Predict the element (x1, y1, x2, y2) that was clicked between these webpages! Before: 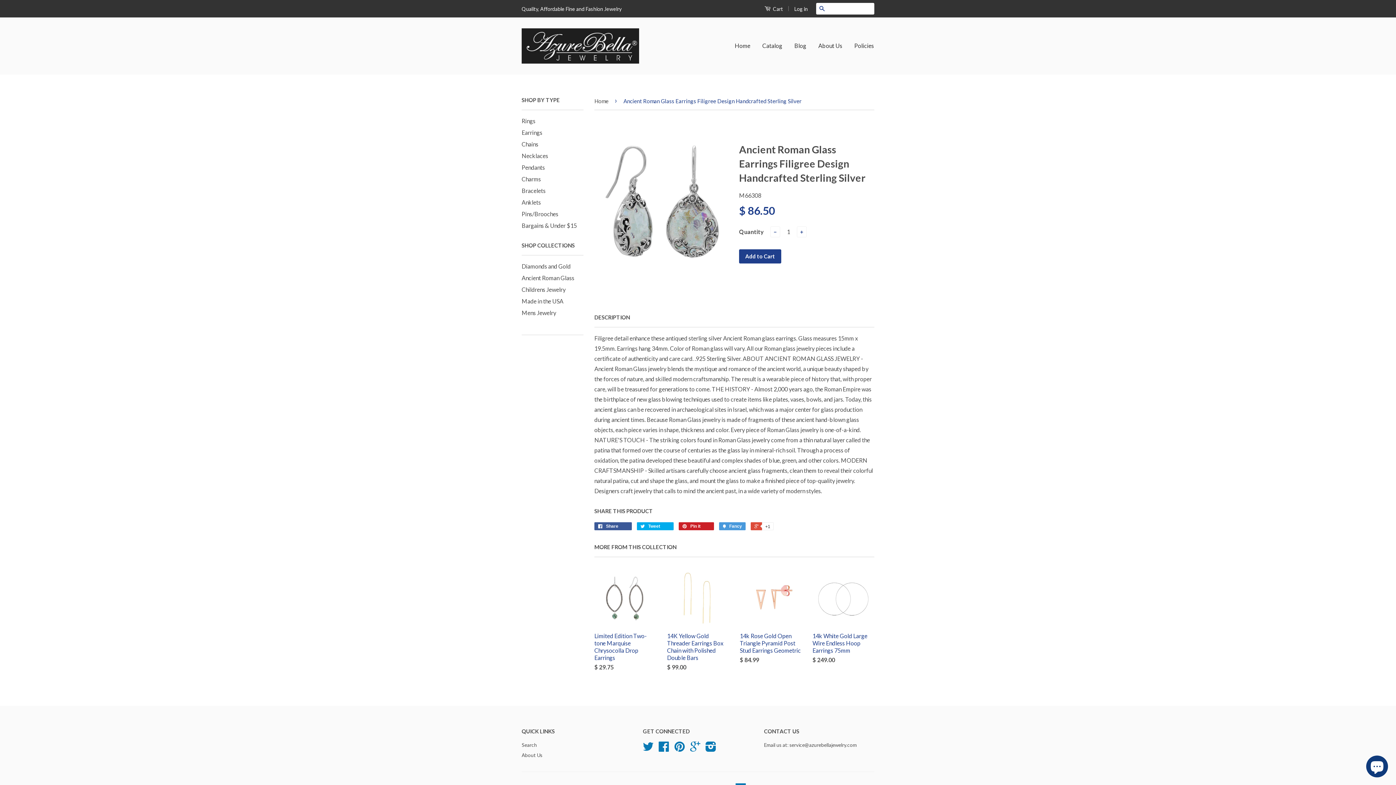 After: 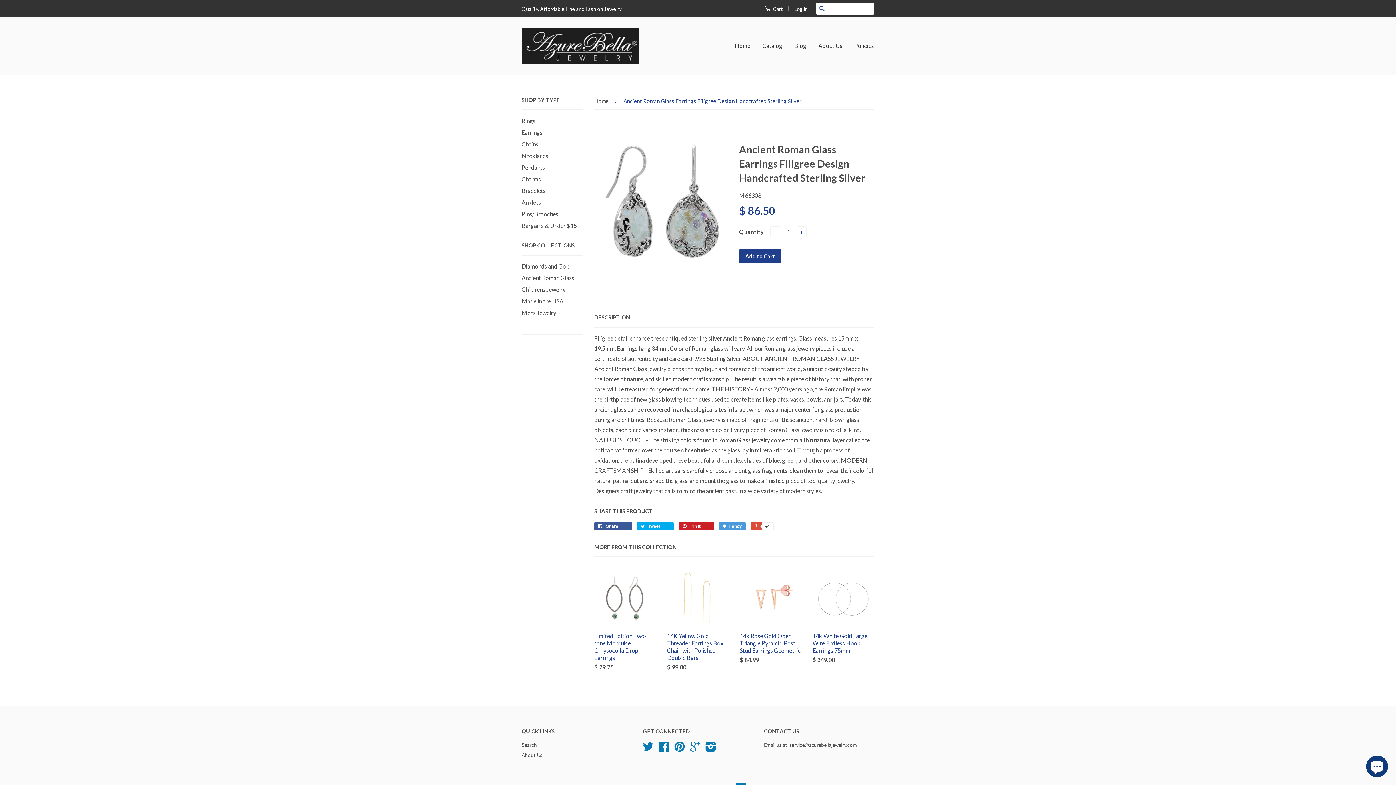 Action: label: DESCRIPTION bbox: (594, 313, 630, 321)